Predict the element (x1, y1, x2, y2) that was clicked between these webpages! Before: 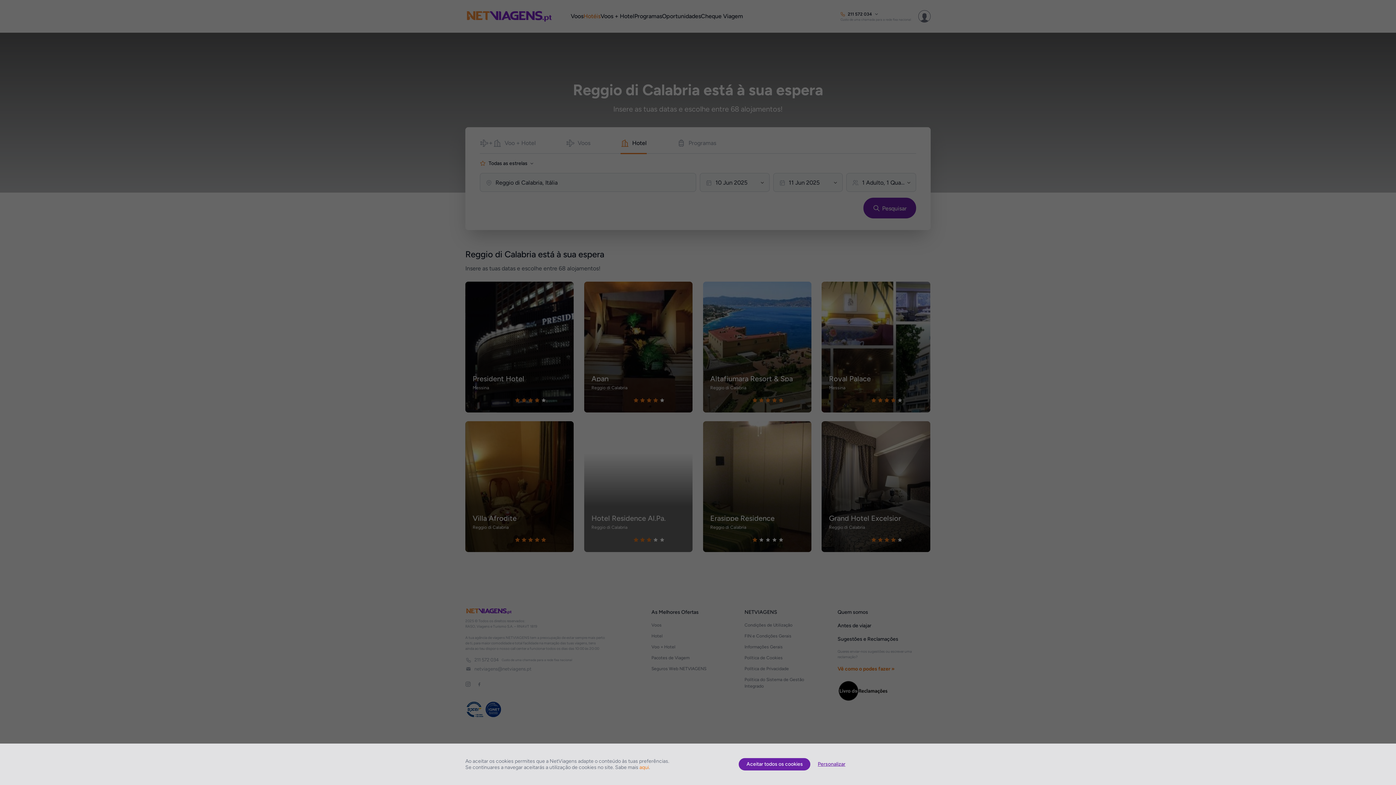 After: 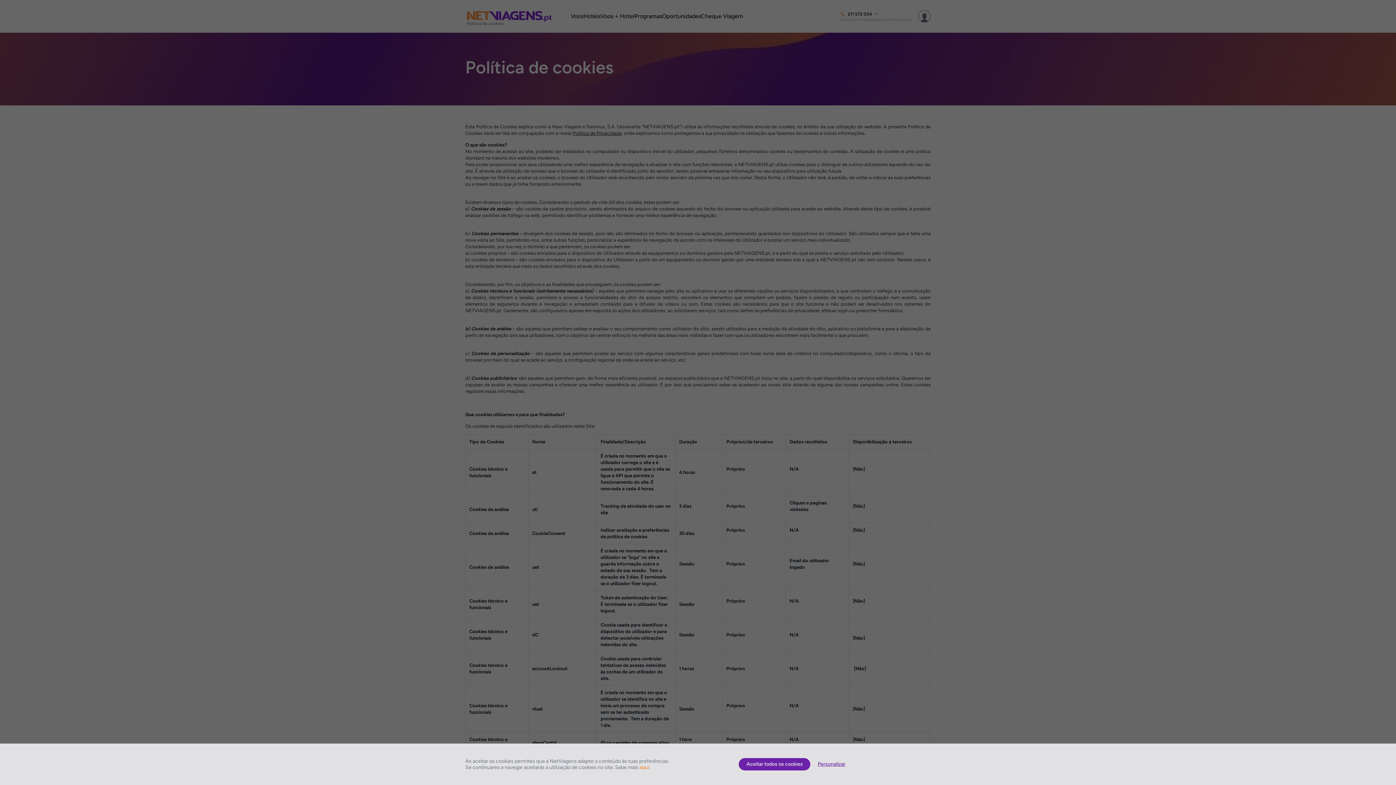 Action: label: aqui bbox: (639, 764, 649, 770)